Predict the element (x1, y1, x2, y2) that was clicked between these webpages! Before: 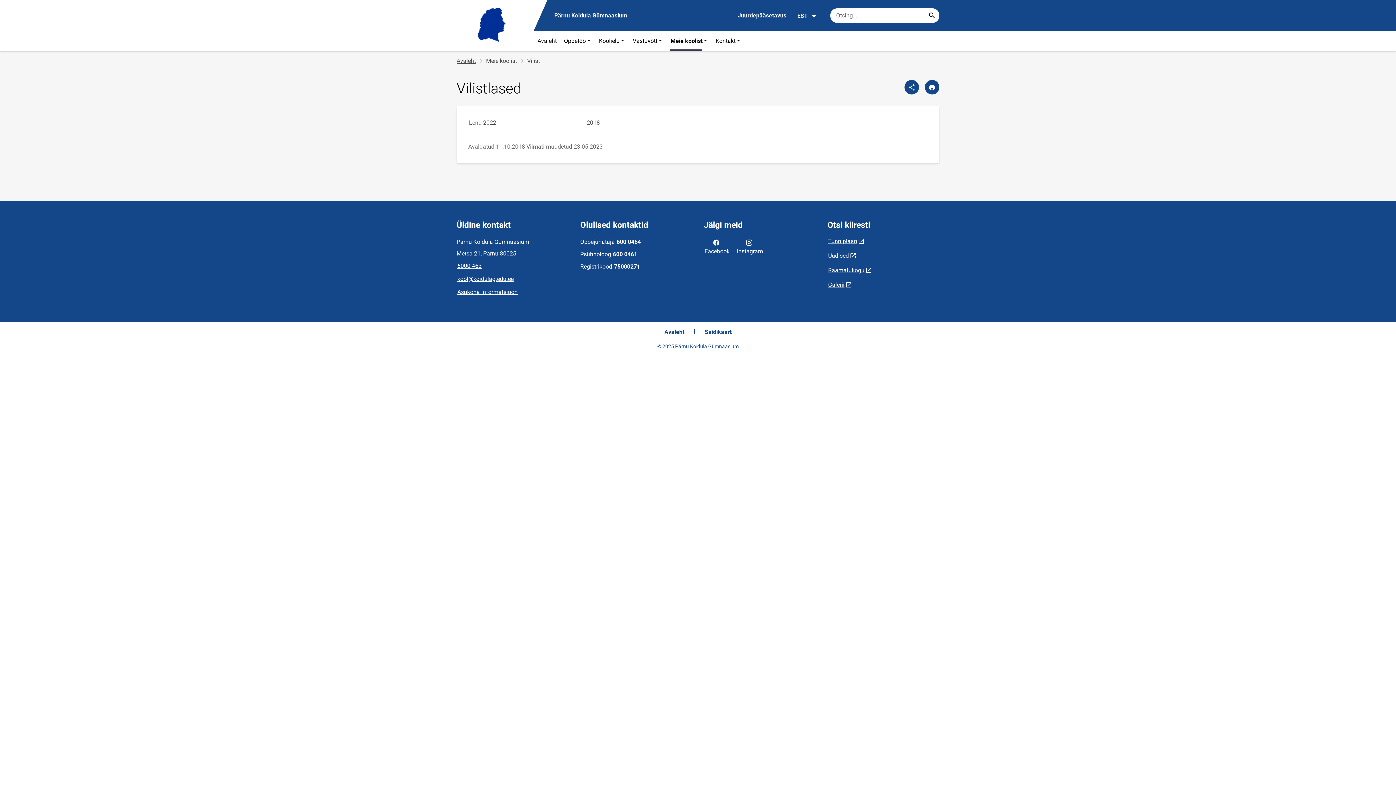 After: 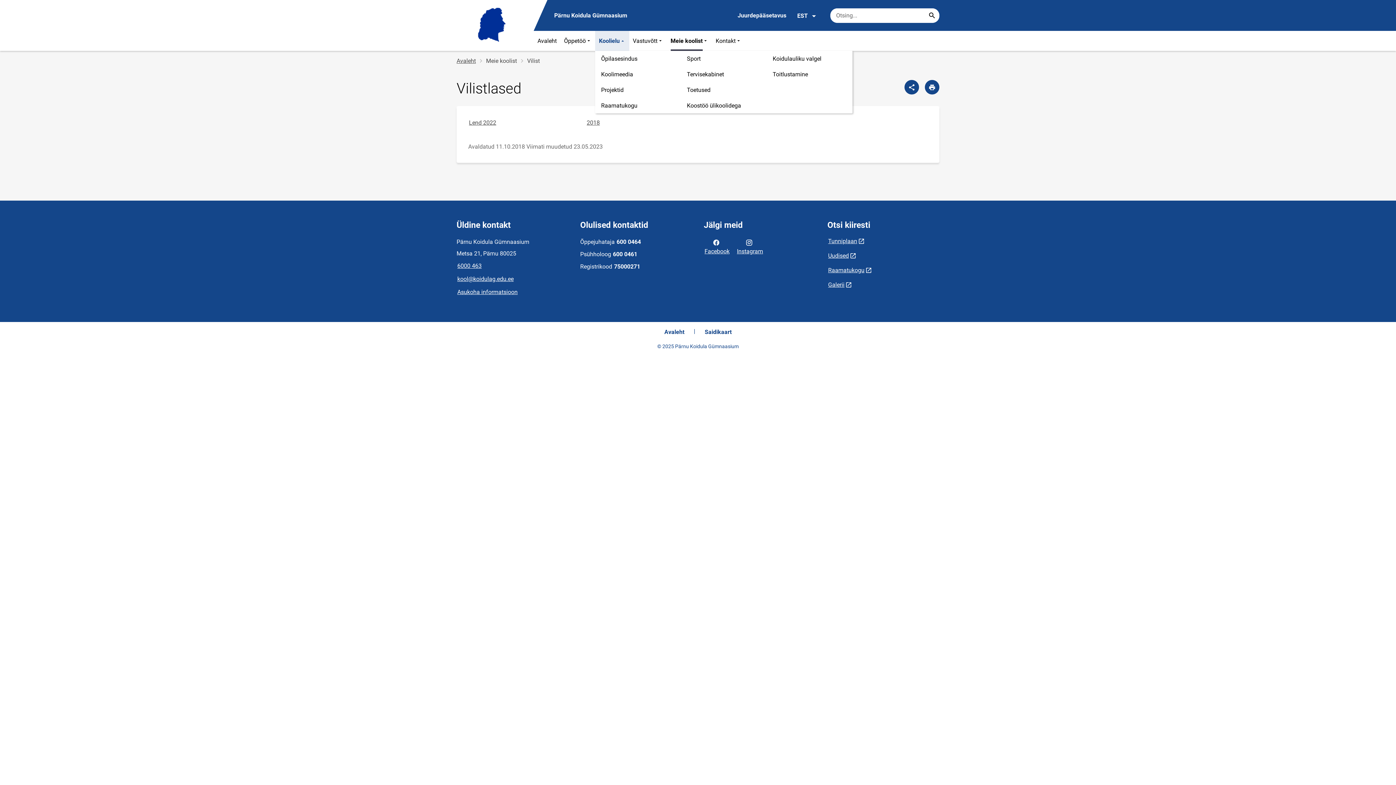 Action: bbox: (595, 30, 629, 50) label: Koolielu